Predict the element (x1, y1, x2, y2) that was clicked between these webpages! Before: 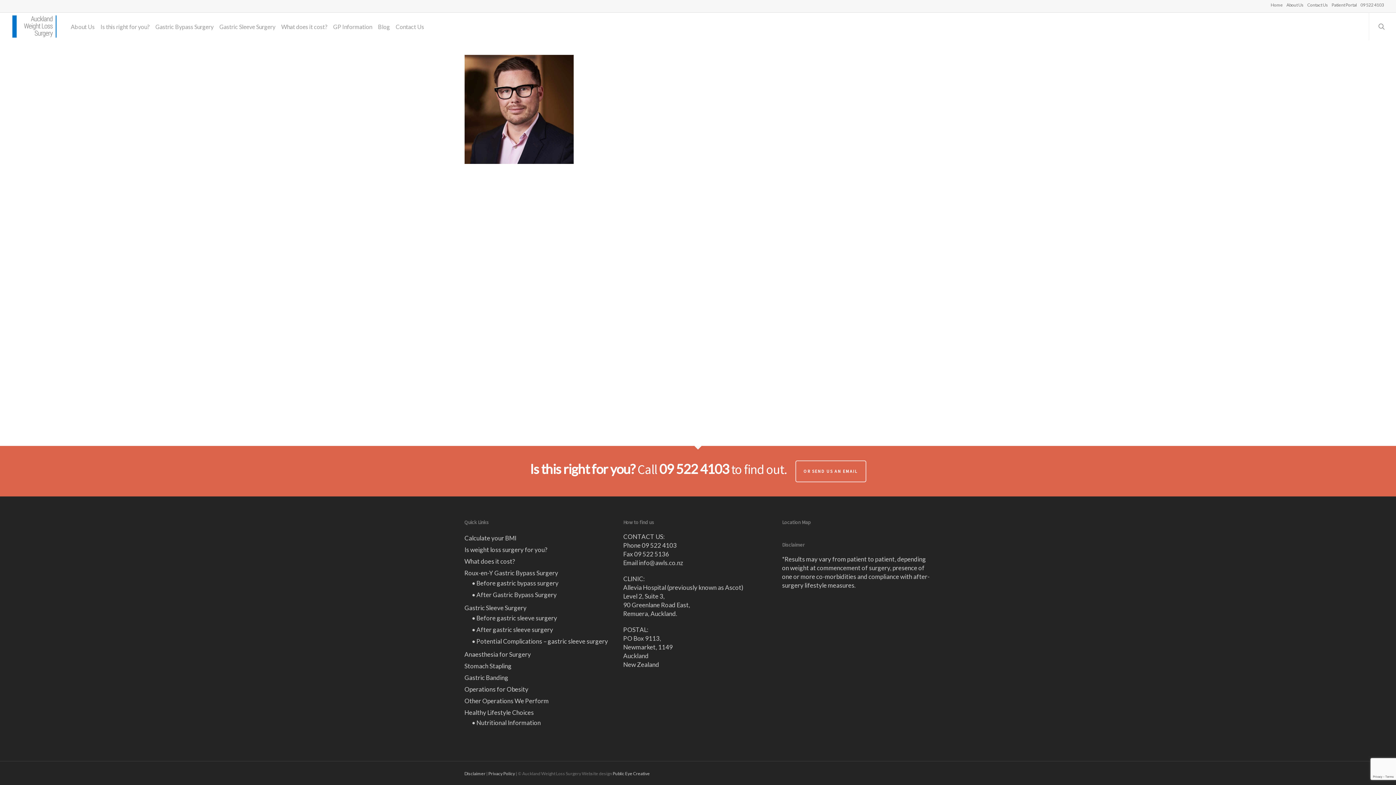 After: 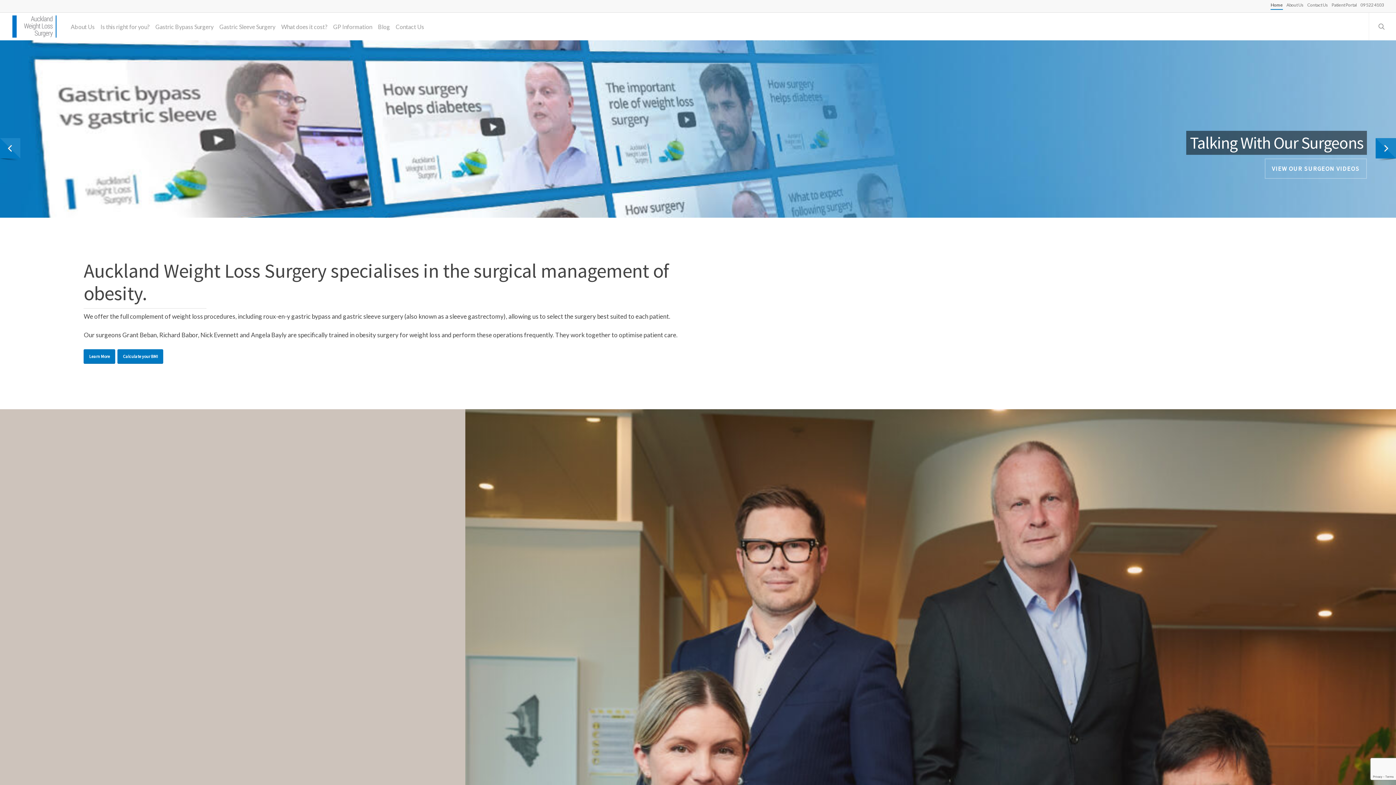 Action: bbox: (1269, 0, 1284, 9) label: Home